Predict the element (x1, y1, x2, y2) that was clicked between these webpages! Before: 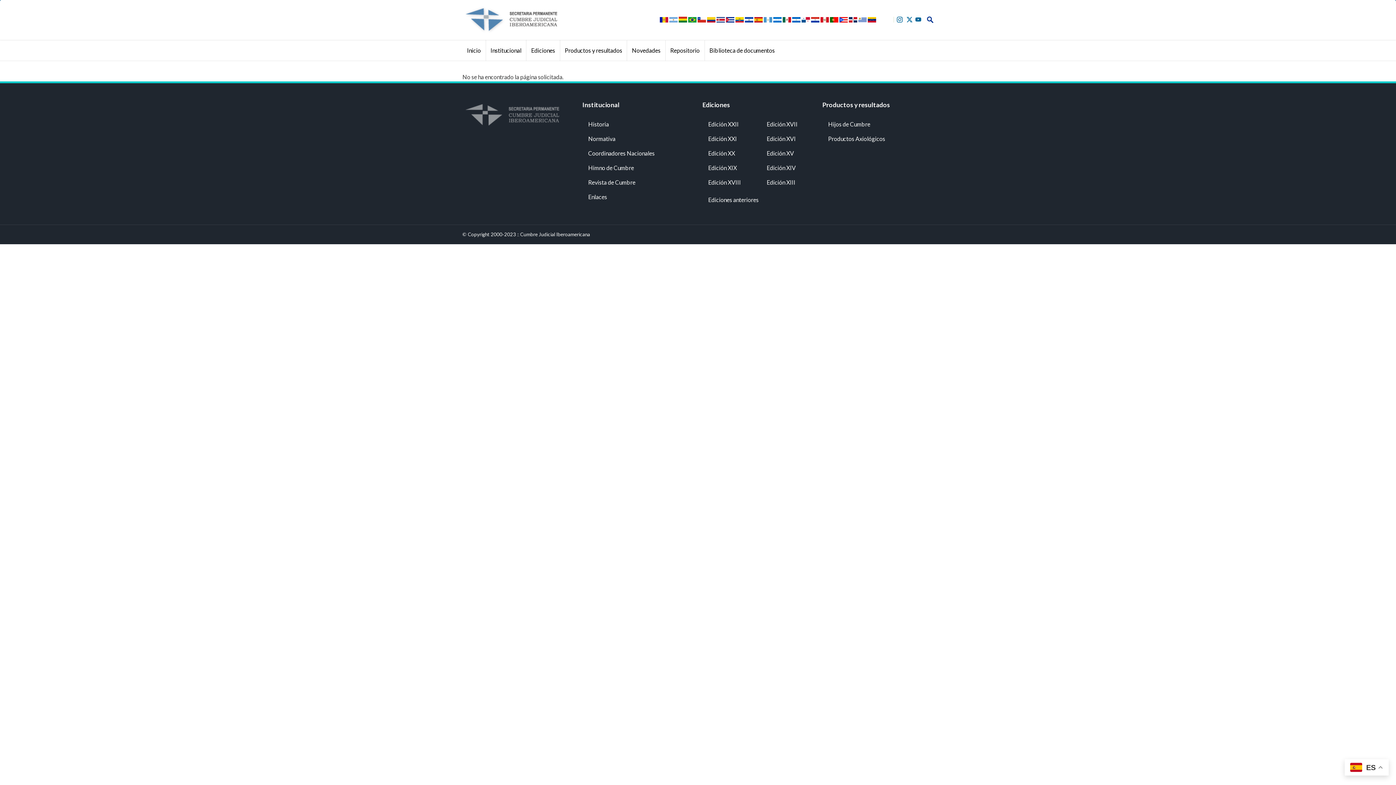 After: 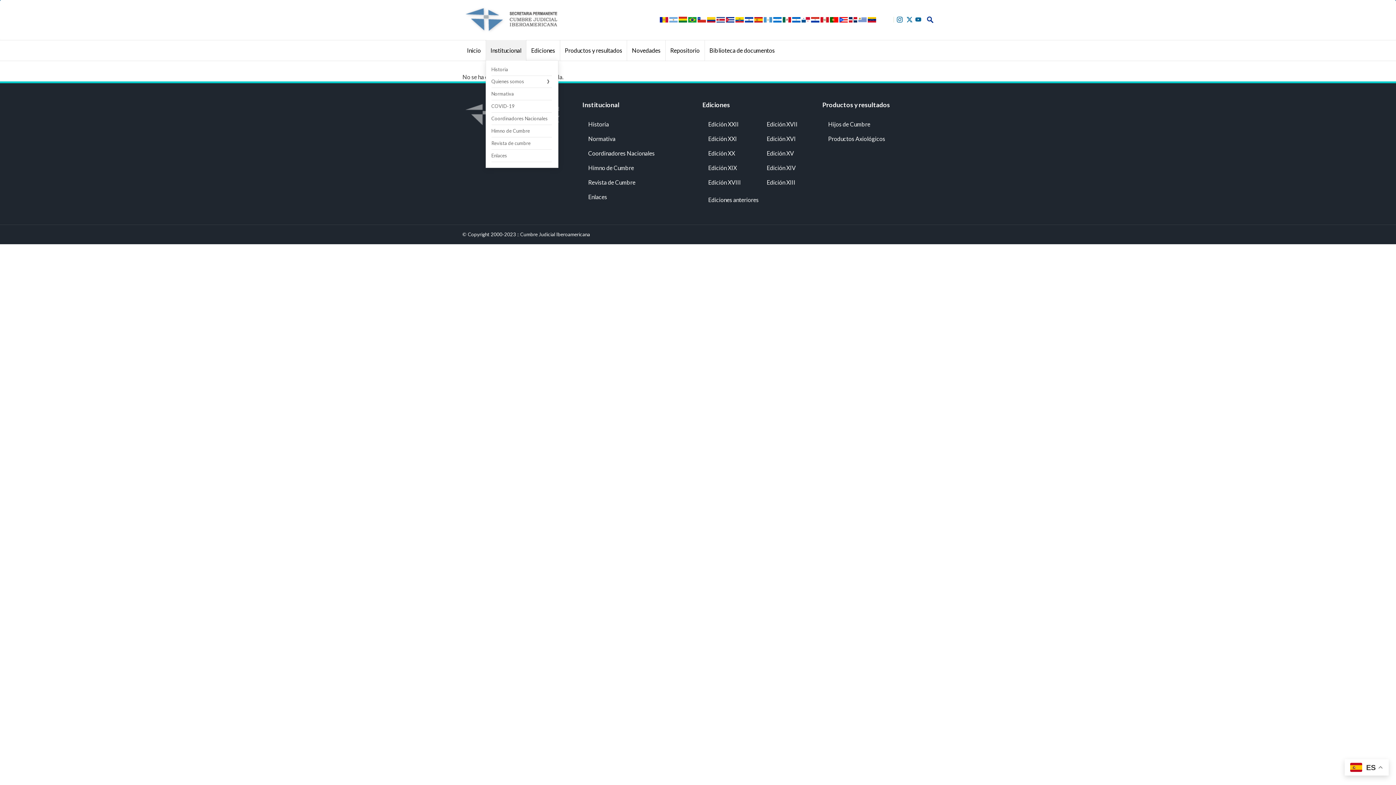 Action: label: Institucional bbox: (486, 40, 526, 60)